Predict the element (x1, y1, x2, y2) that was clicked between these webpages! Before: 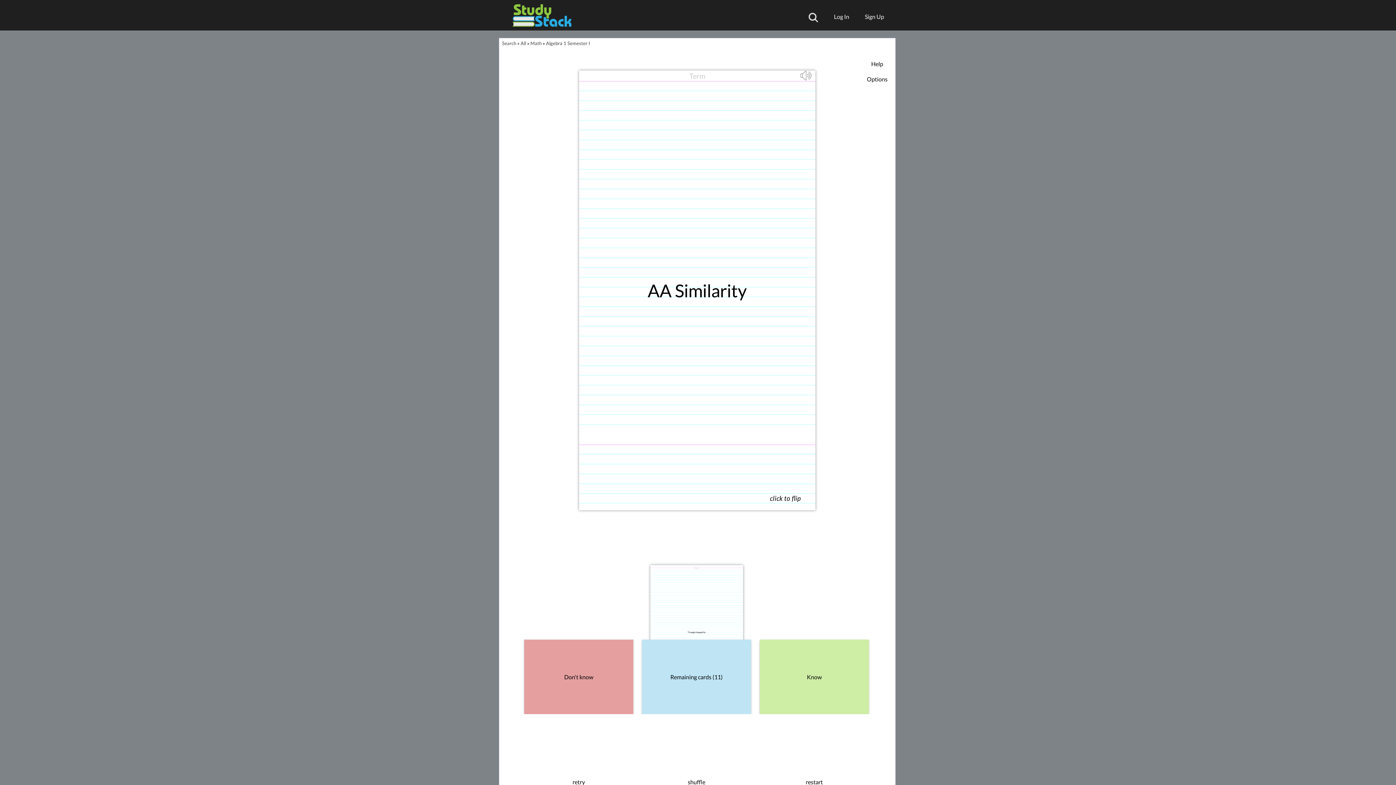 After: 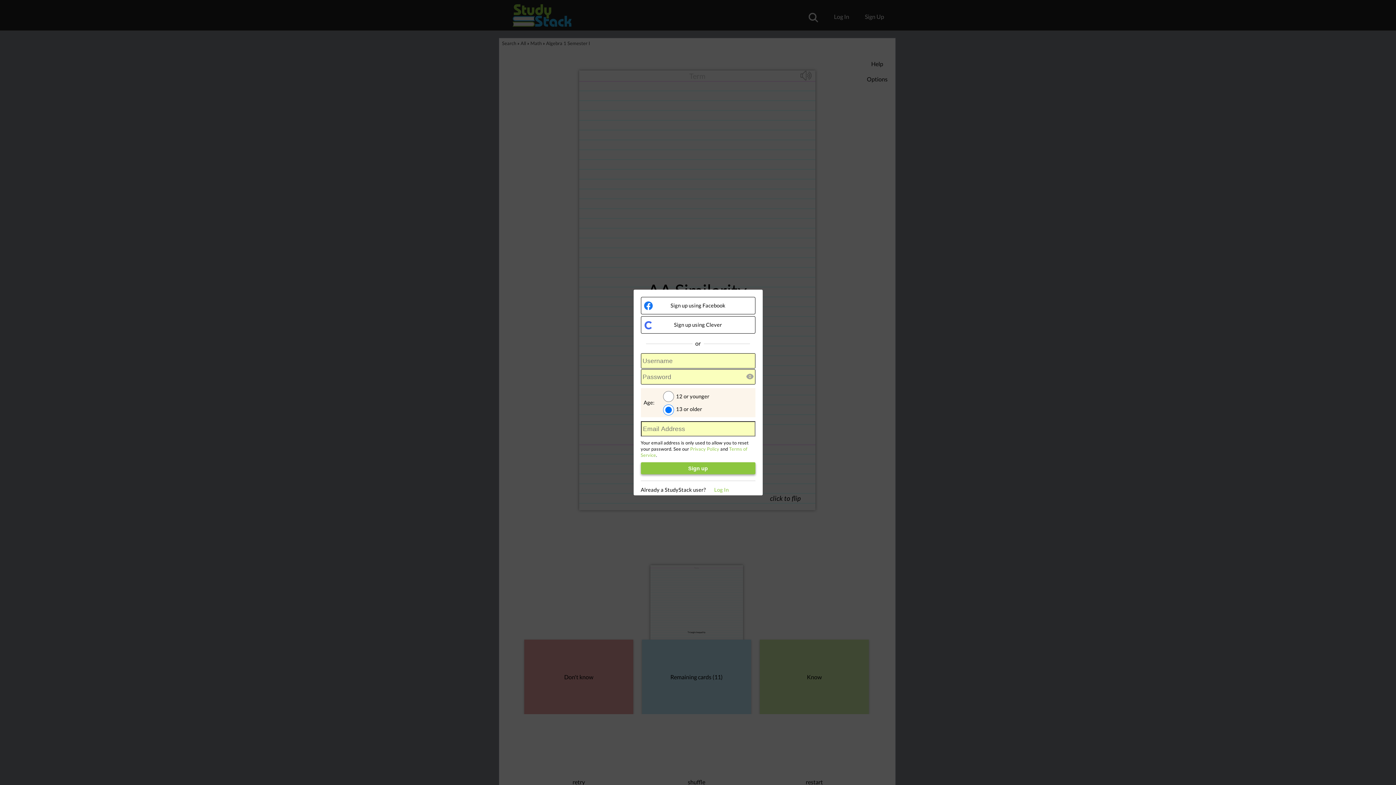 Action: bbox: (857, 9, 884, 23) label: Sign Up